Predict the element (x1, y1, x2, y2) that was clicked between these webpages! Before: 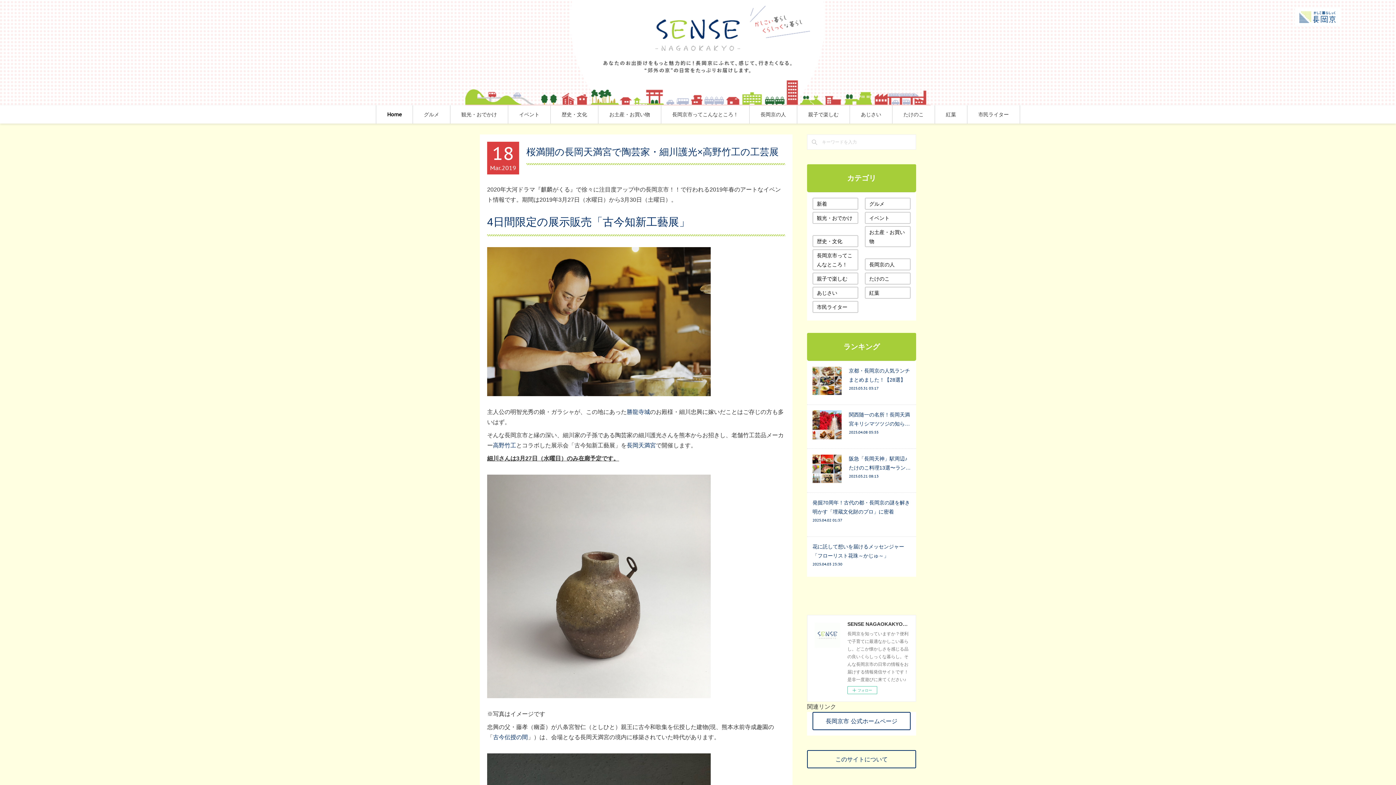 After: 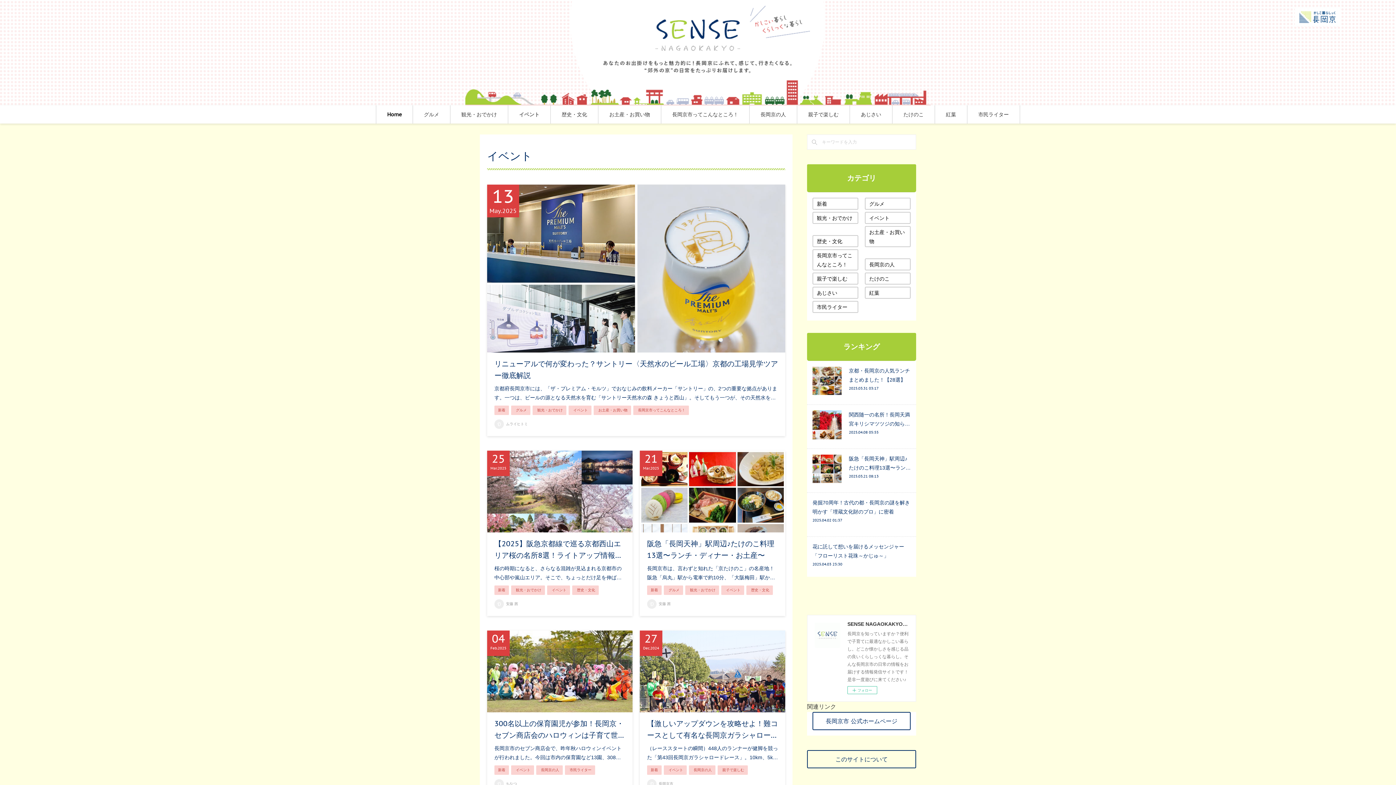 Action: bbox: (508, 105, 550, 123) label: イベント